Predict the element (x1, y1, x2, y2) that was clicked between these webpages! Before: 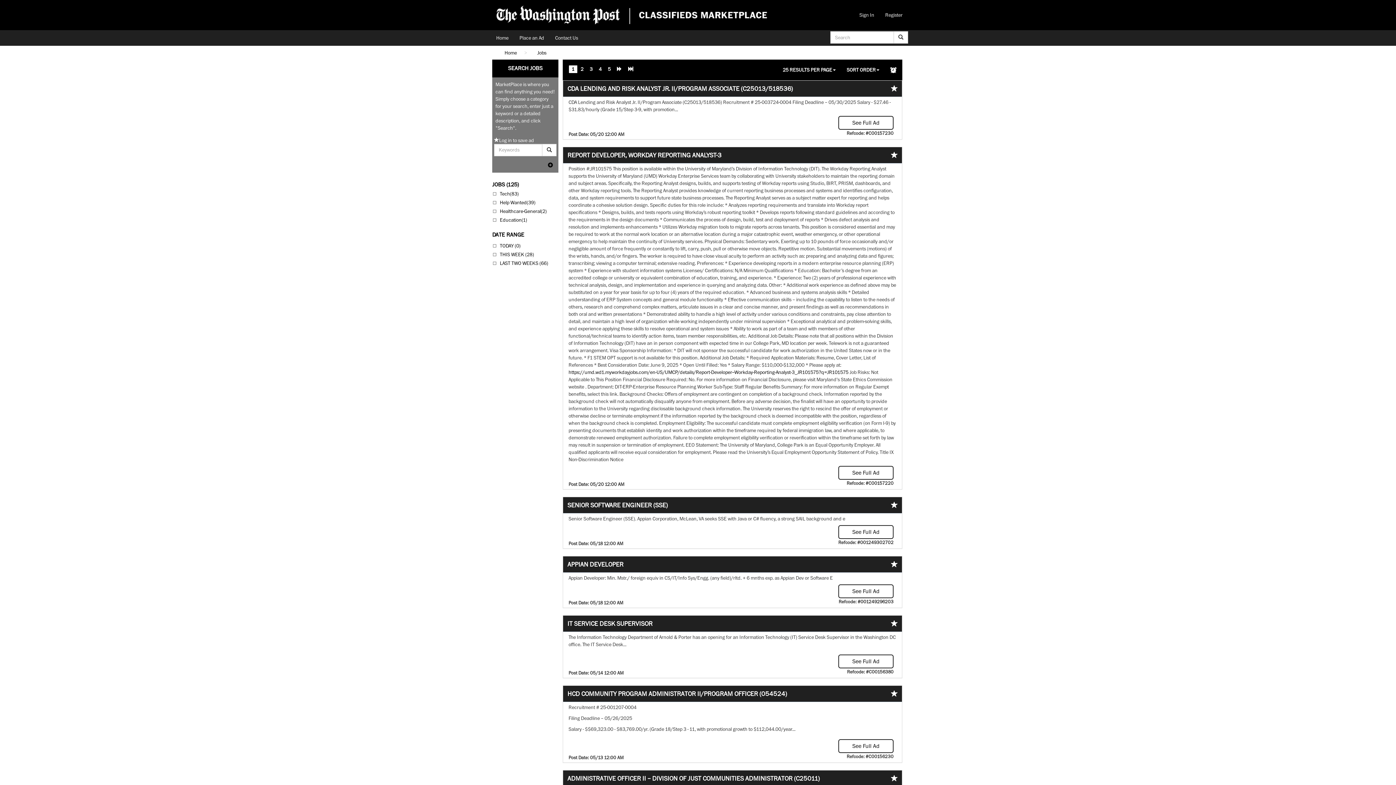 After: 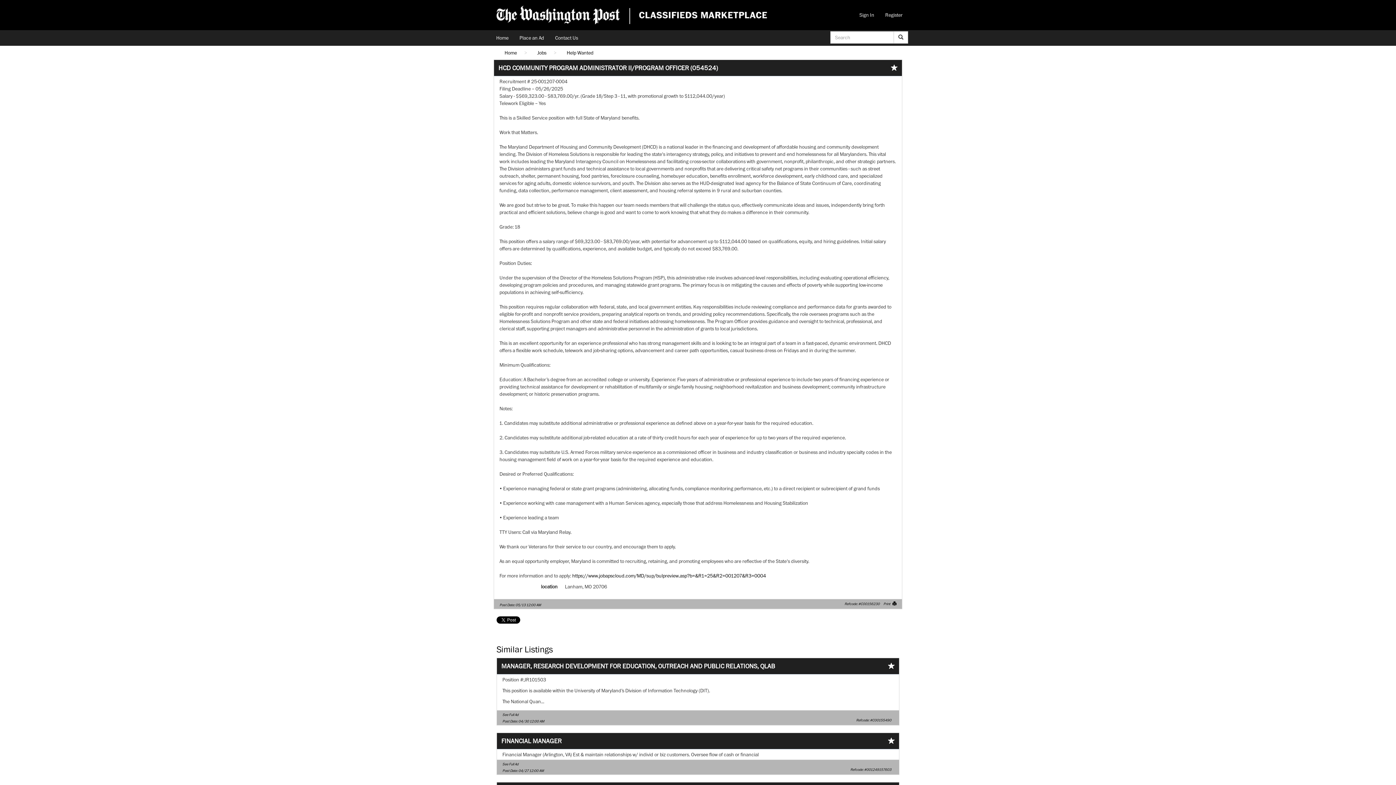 Action: bbox: (567, 690, 787, 697) label: HCD COMMUNITY PROGRAM ADMINISTRATOR II/PROGRAM OFFICER (054524)